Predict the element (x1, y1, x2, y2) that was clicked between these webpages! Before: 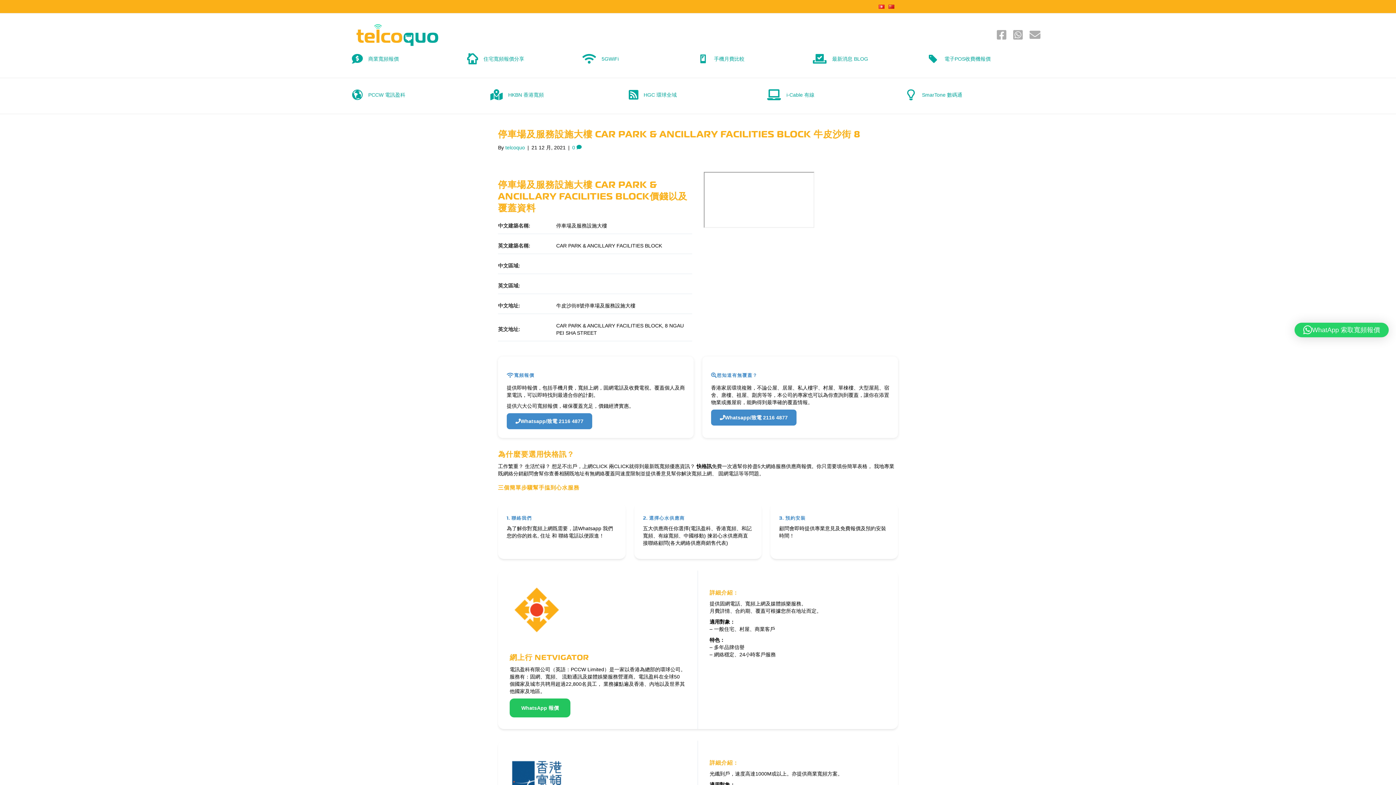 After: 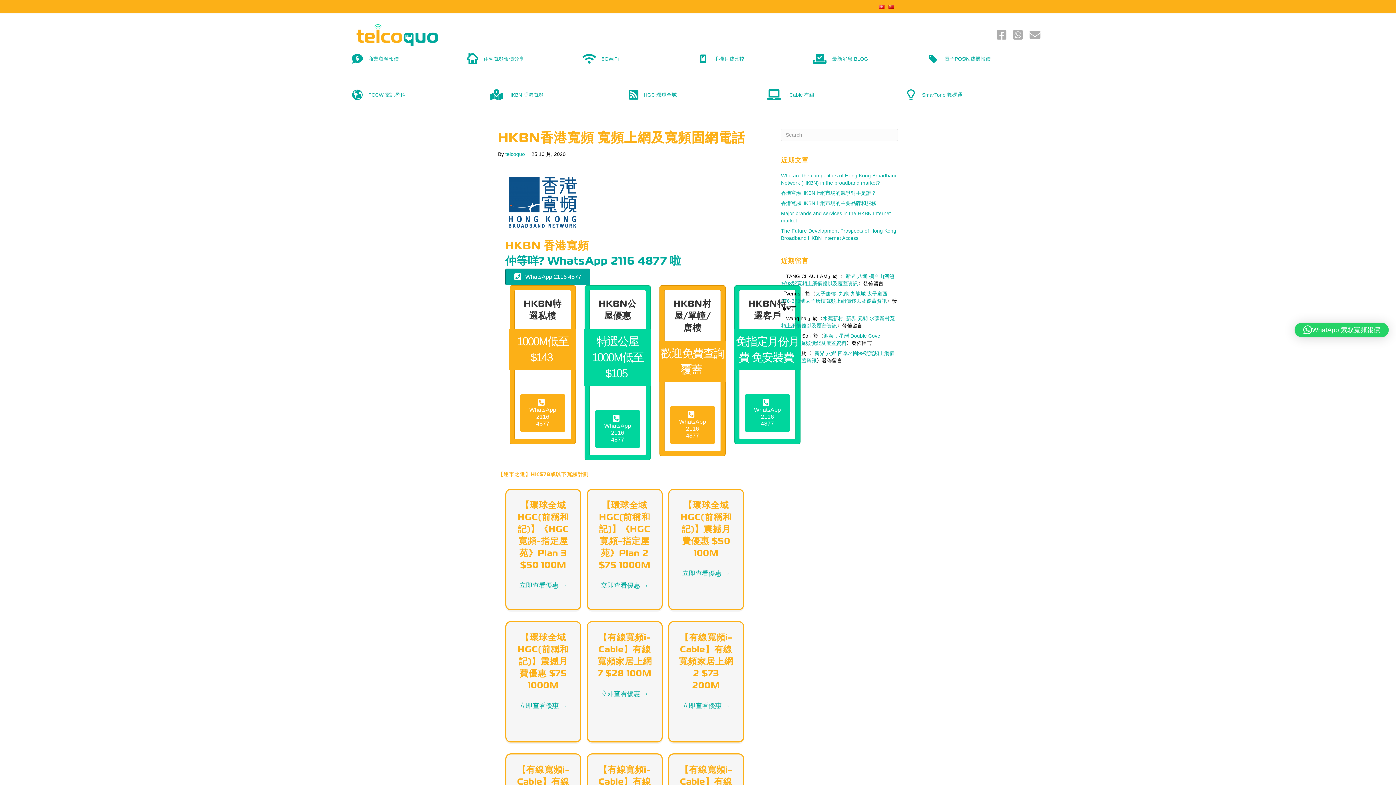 Action: bbox: (508, 91, 543, 98) label: HKBN 香港寬頻